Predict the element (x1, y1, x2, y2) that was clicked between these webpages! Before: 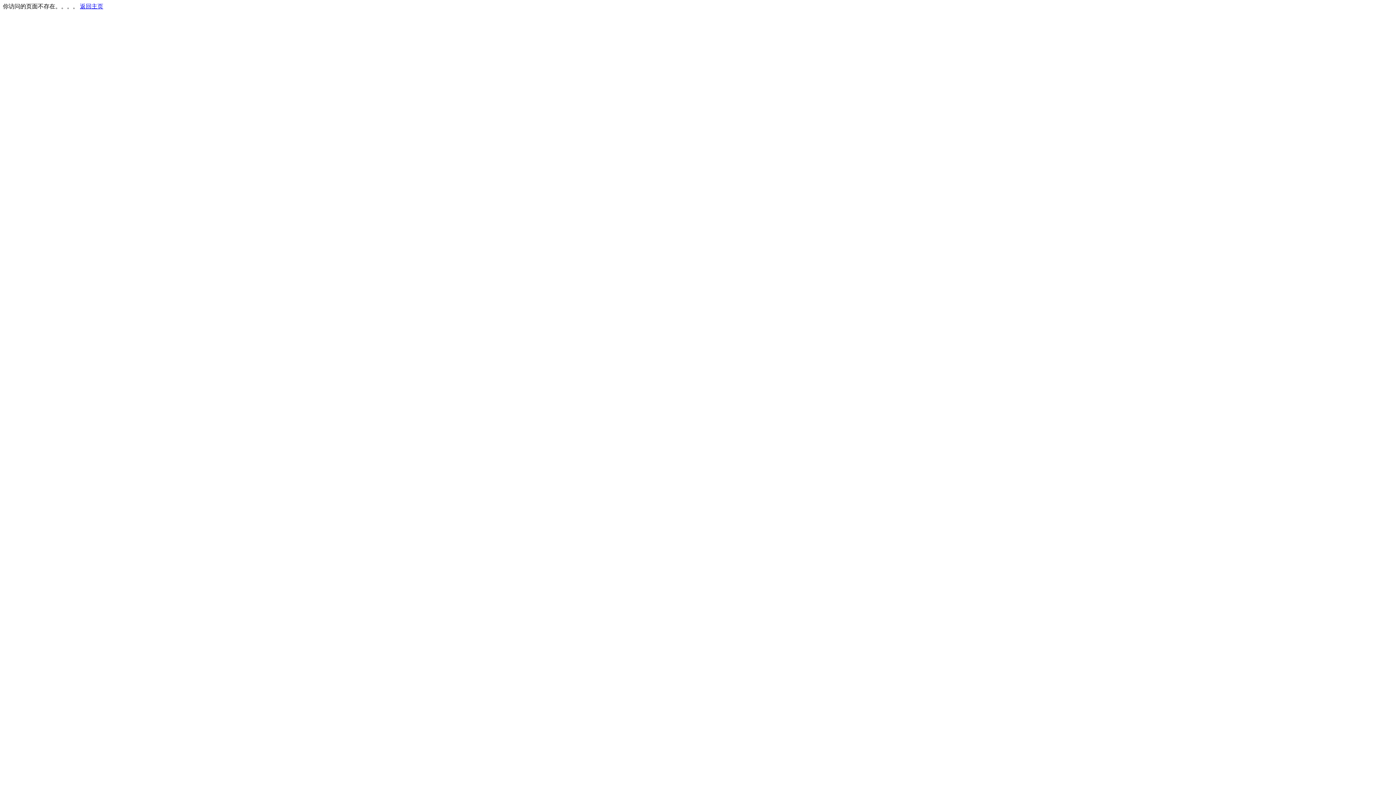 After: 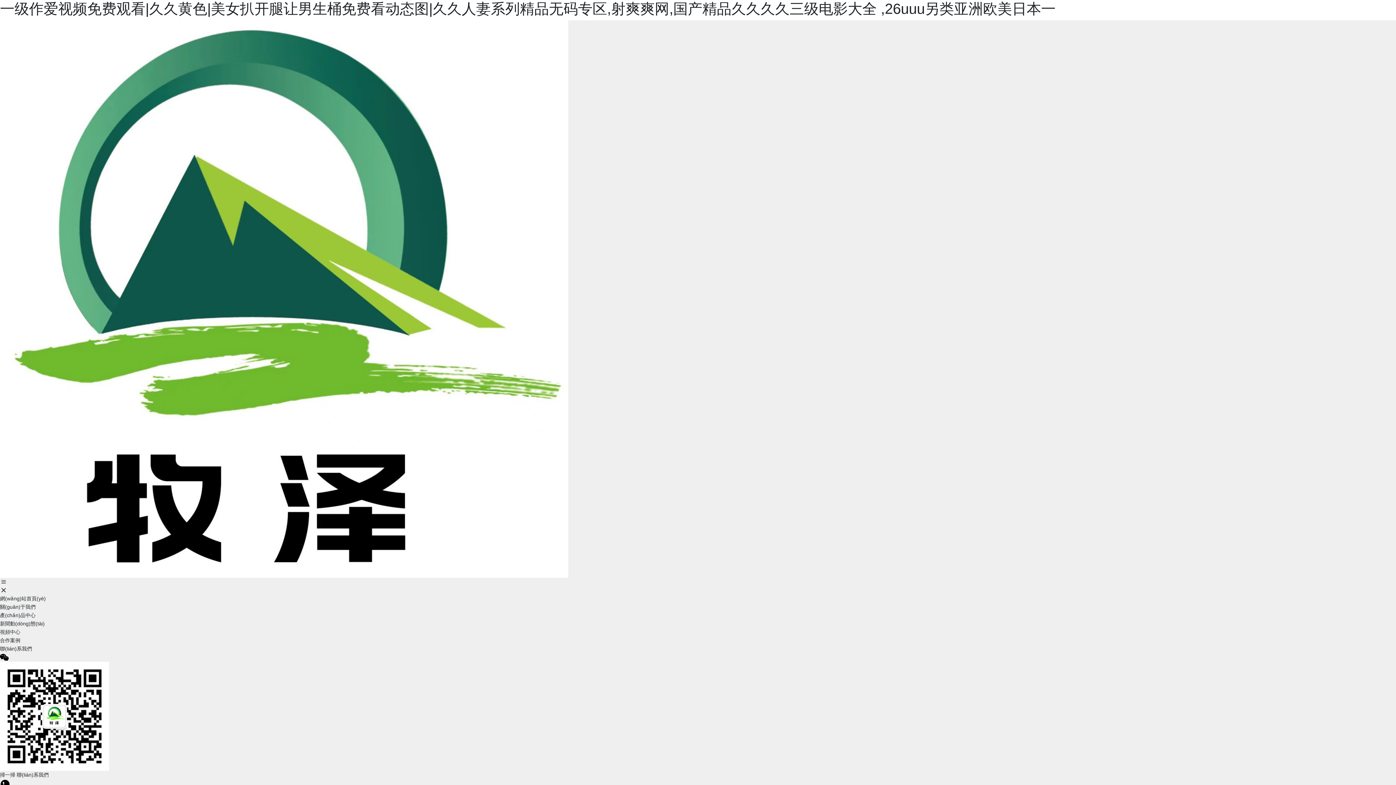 Action: bbox: (80, 3, 103, 9) label: 返回主页